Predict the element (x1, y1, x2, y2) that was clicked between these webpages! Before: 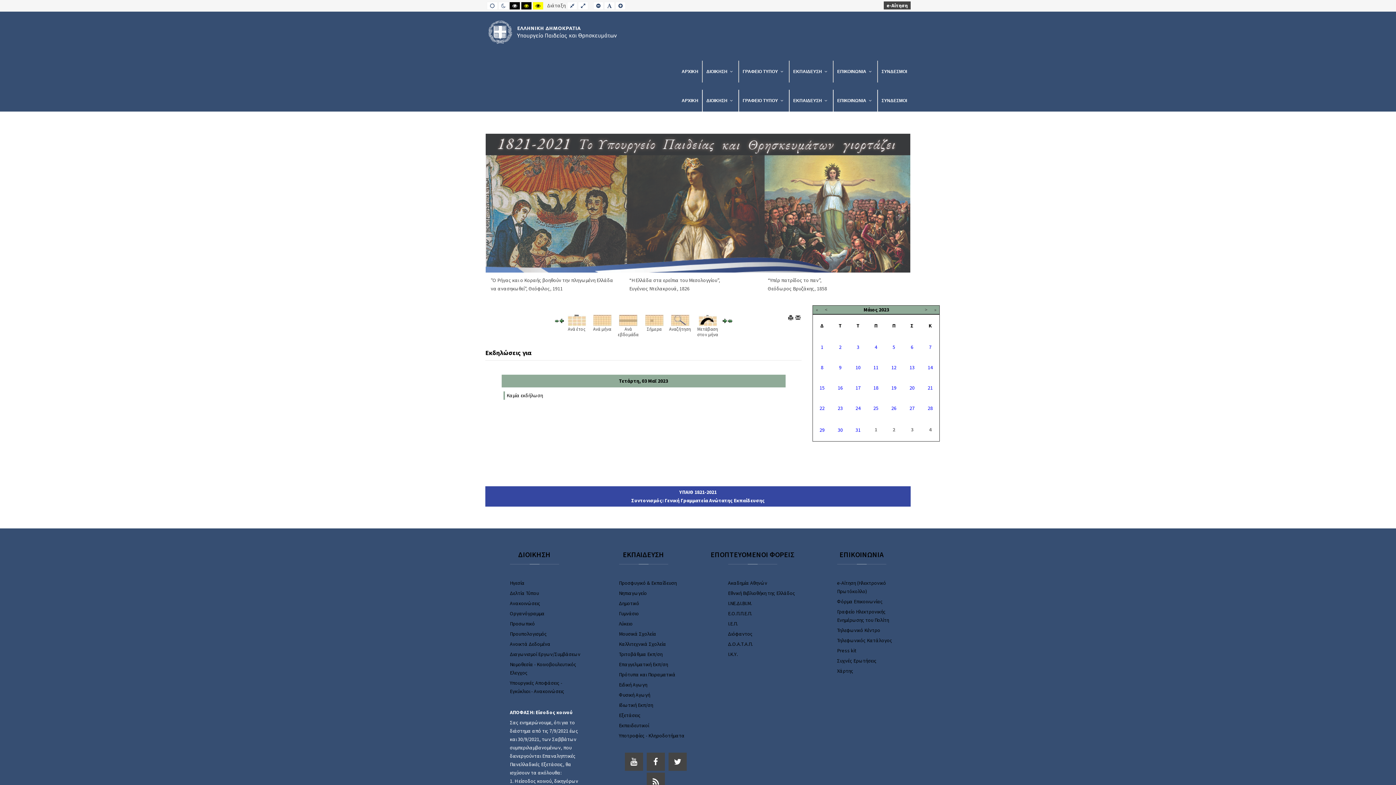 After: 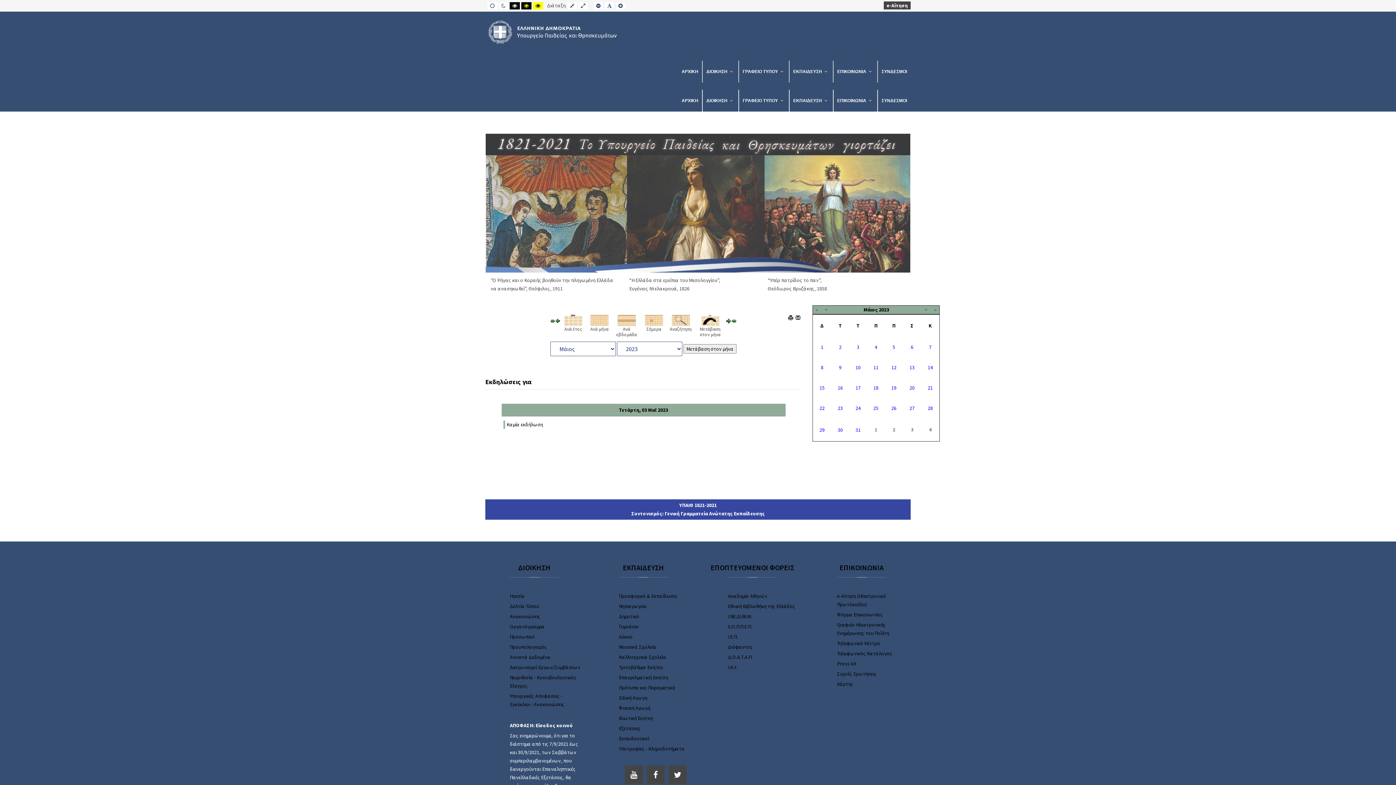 Action: bbox: (698, 317, 716, 322)